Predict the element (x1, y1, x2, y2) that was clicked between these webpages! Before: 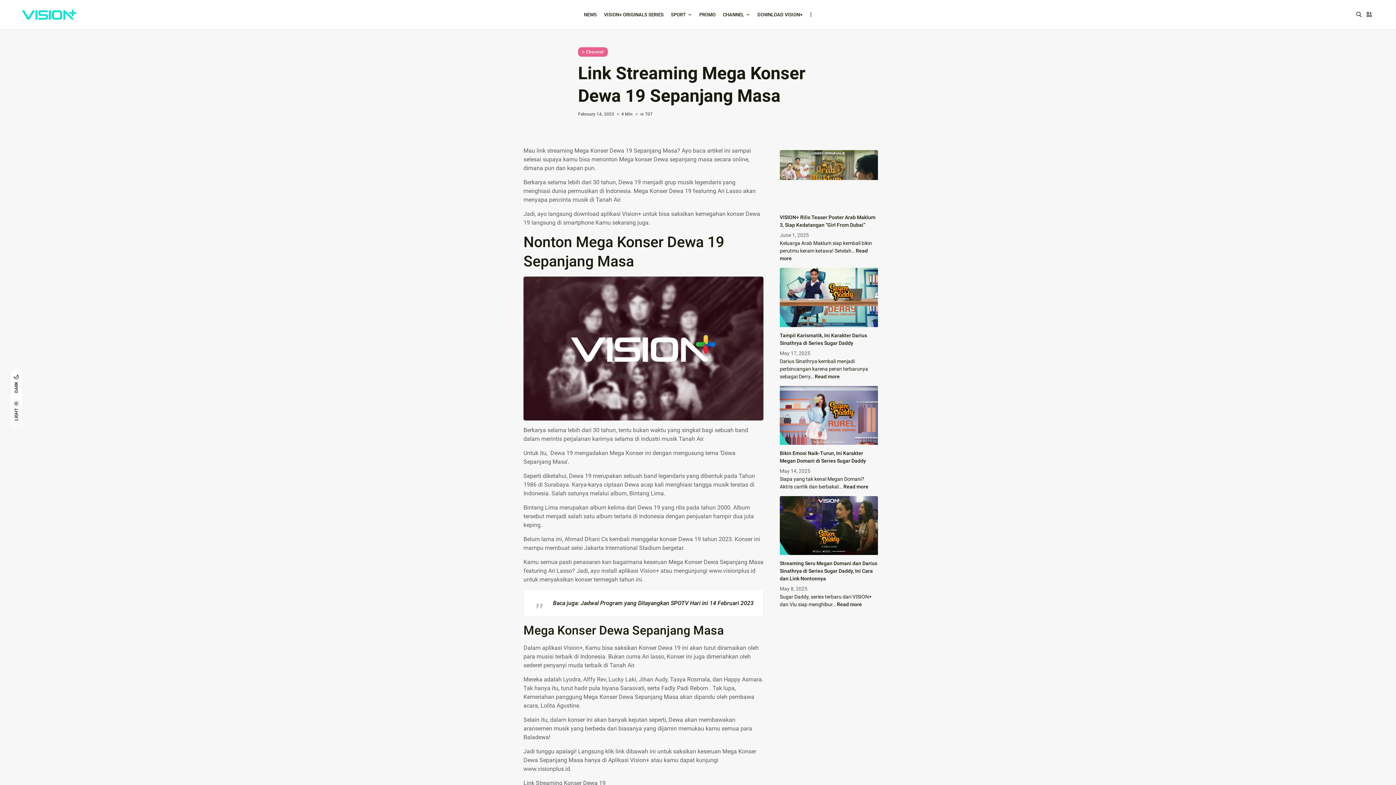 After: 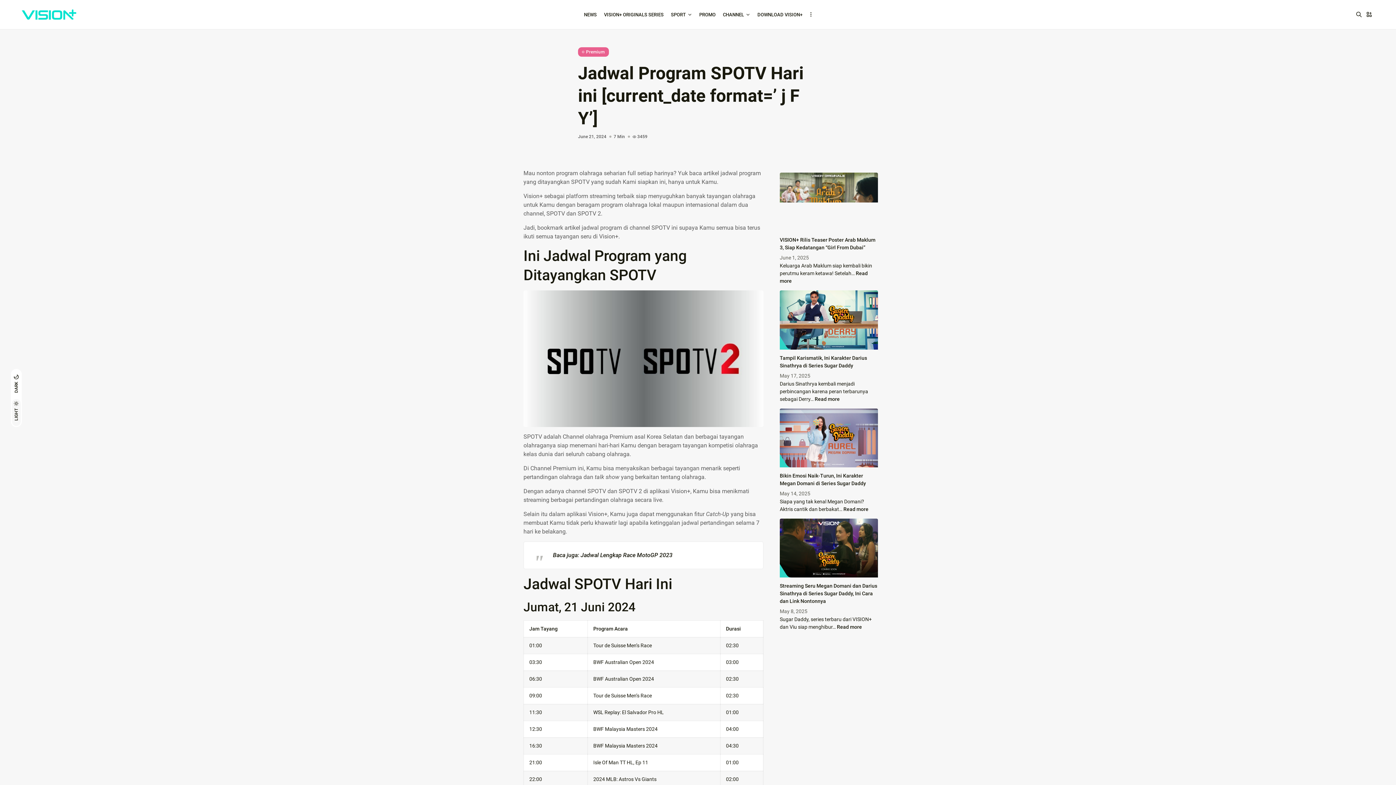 Action: label: Jadwal Program yang Ditayangkan SPOTV Hari ini 14 Februari 2023 bbox: (580, 600, 753, 606)